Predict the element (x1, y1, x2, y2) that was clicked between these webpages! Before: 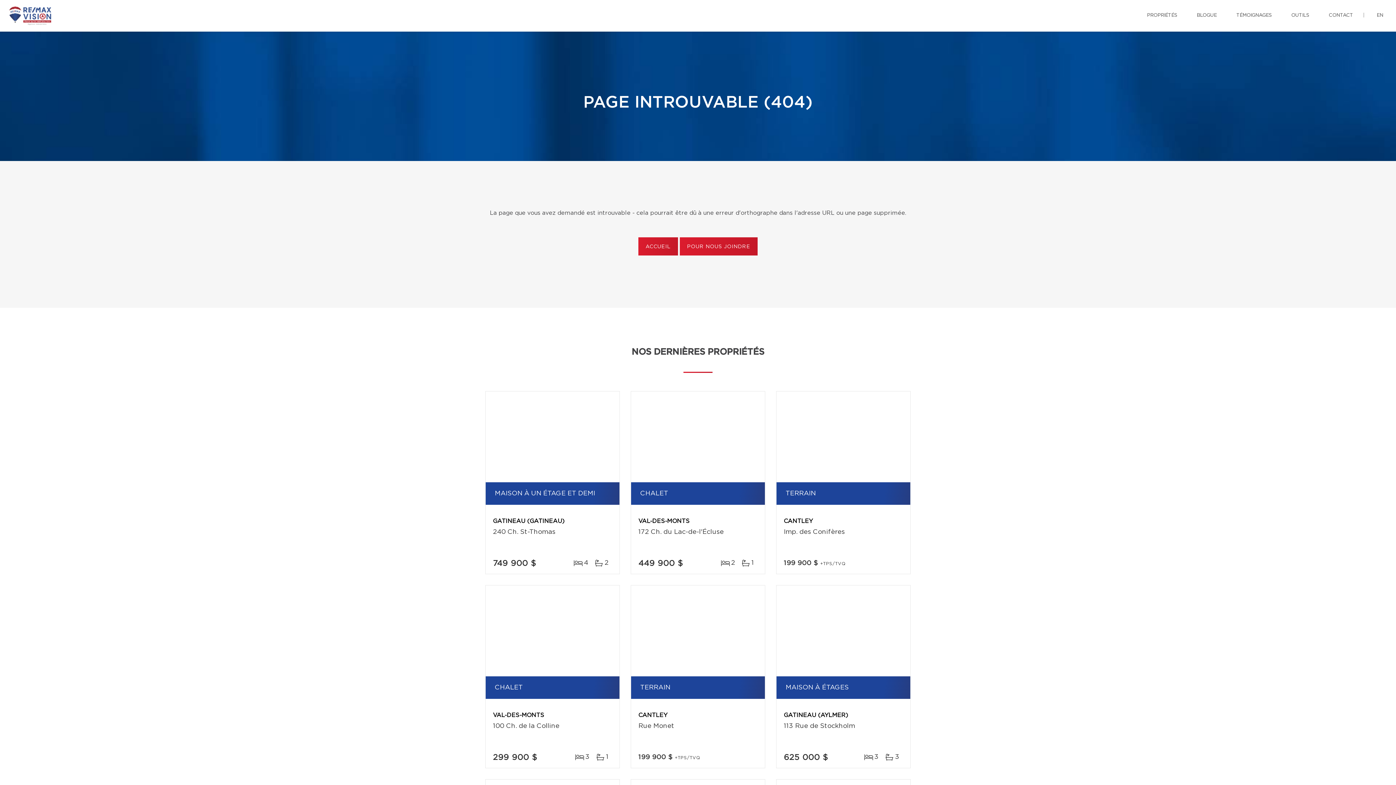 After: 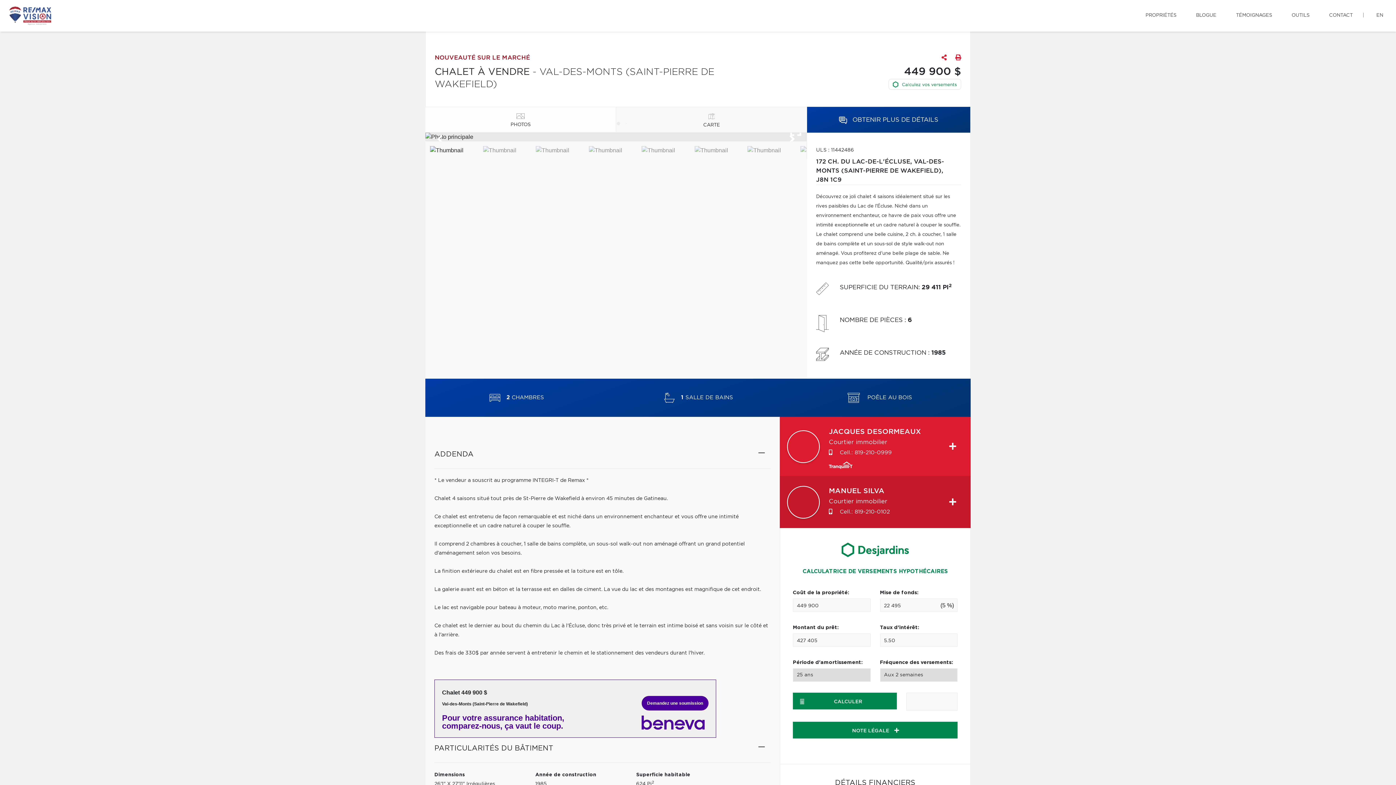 Action: bbox: (631, 391, 765, 482)